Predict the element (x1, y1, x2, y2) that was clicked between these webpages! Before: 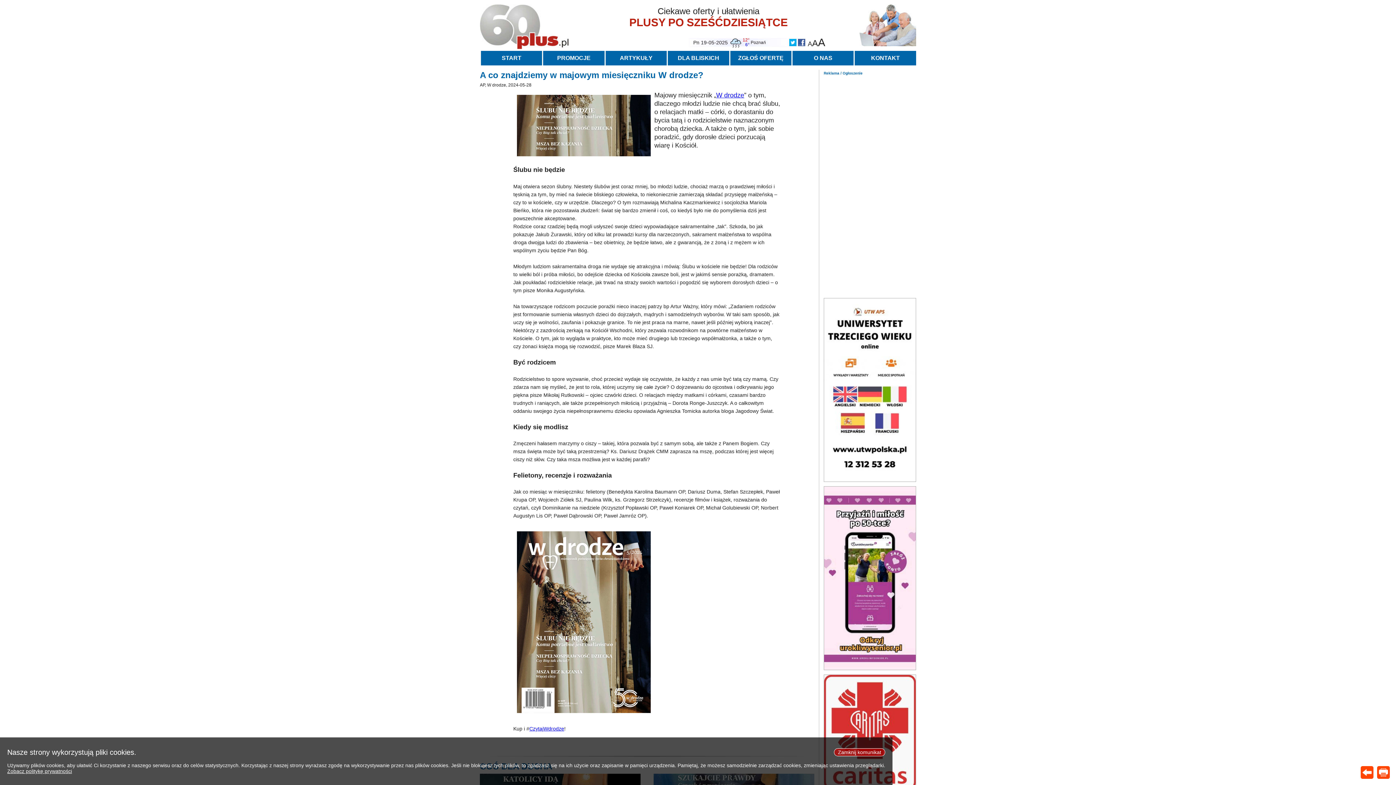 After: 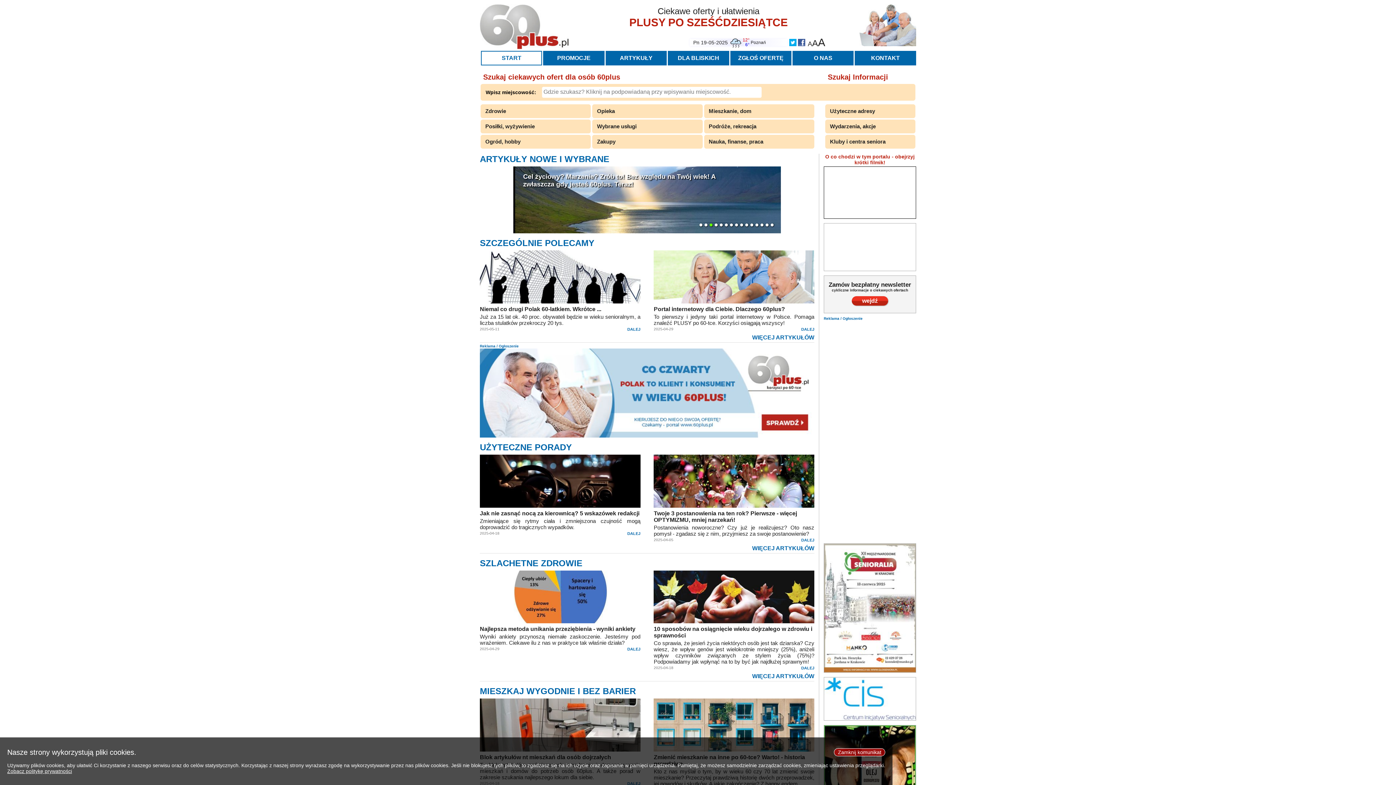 Action: bbox: (480, 50, 542, 65) label: START